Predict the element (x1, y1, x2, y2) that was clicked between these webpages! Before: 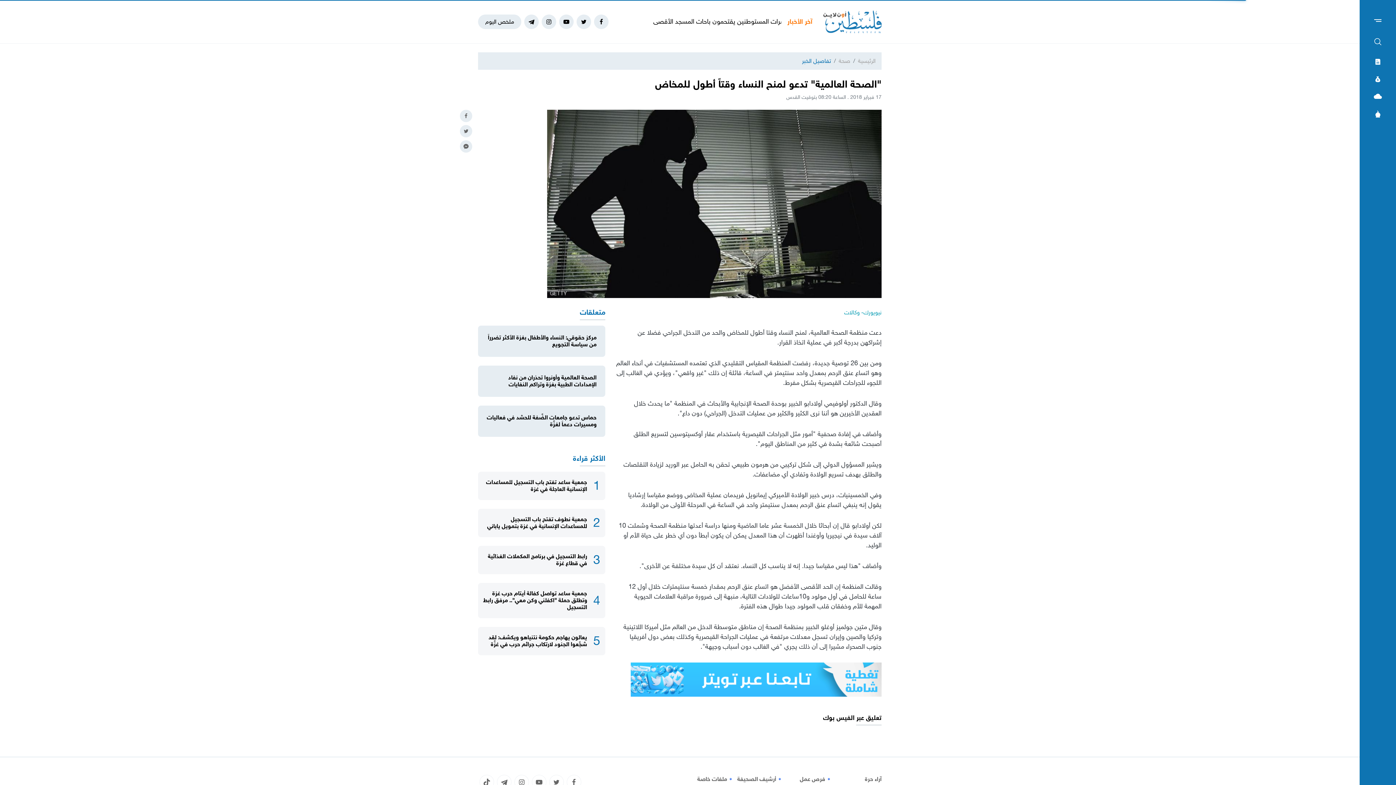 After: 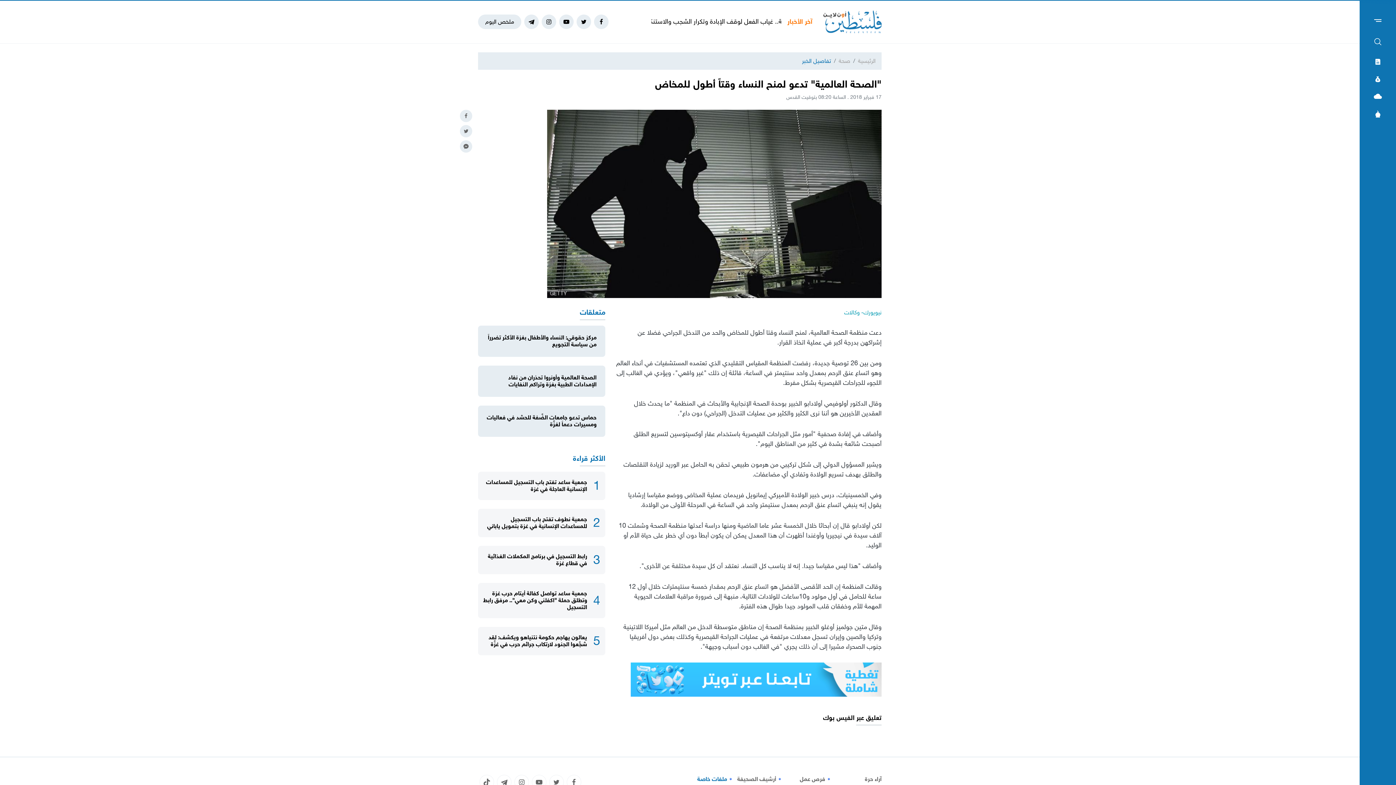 Action: bbox: (685, 775, 734, 784) label: 🔹ملفات خاصة